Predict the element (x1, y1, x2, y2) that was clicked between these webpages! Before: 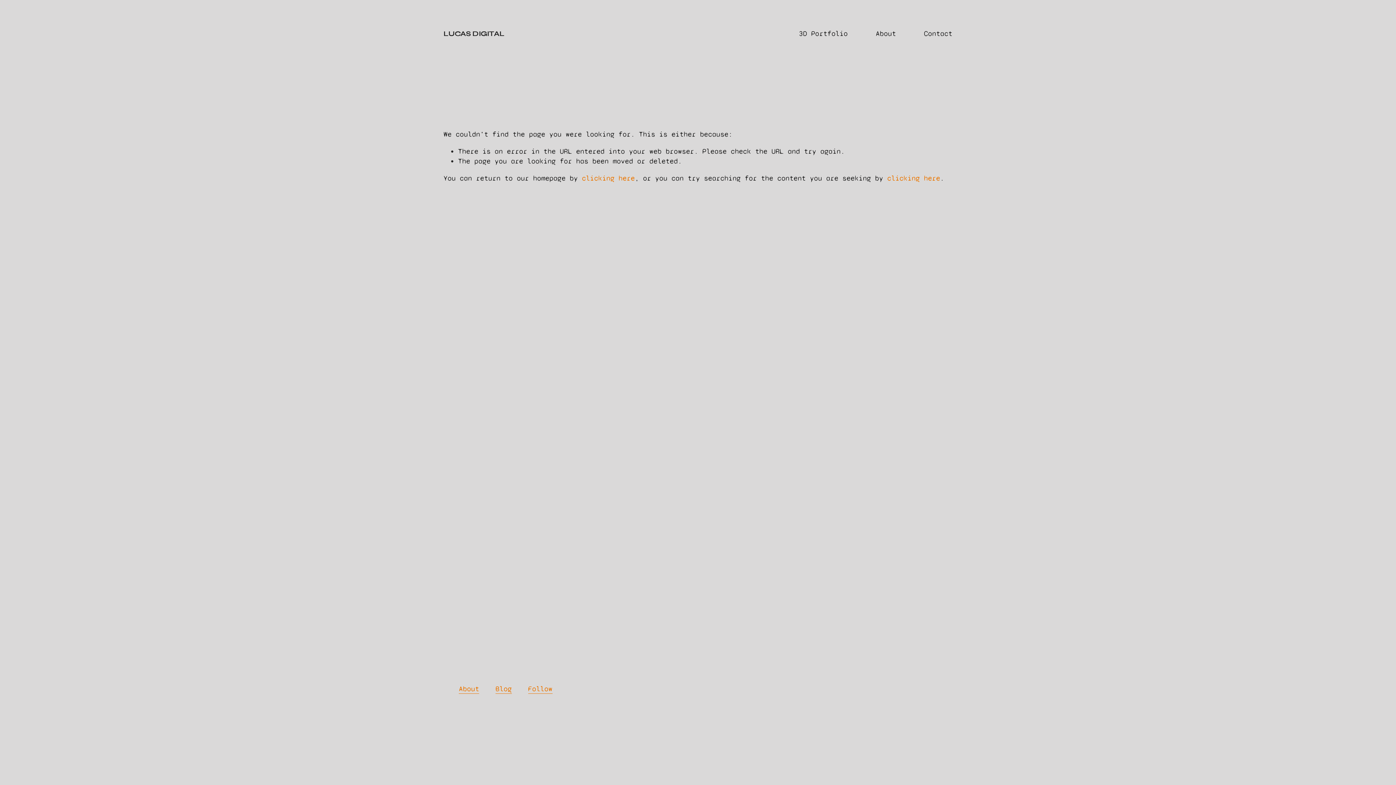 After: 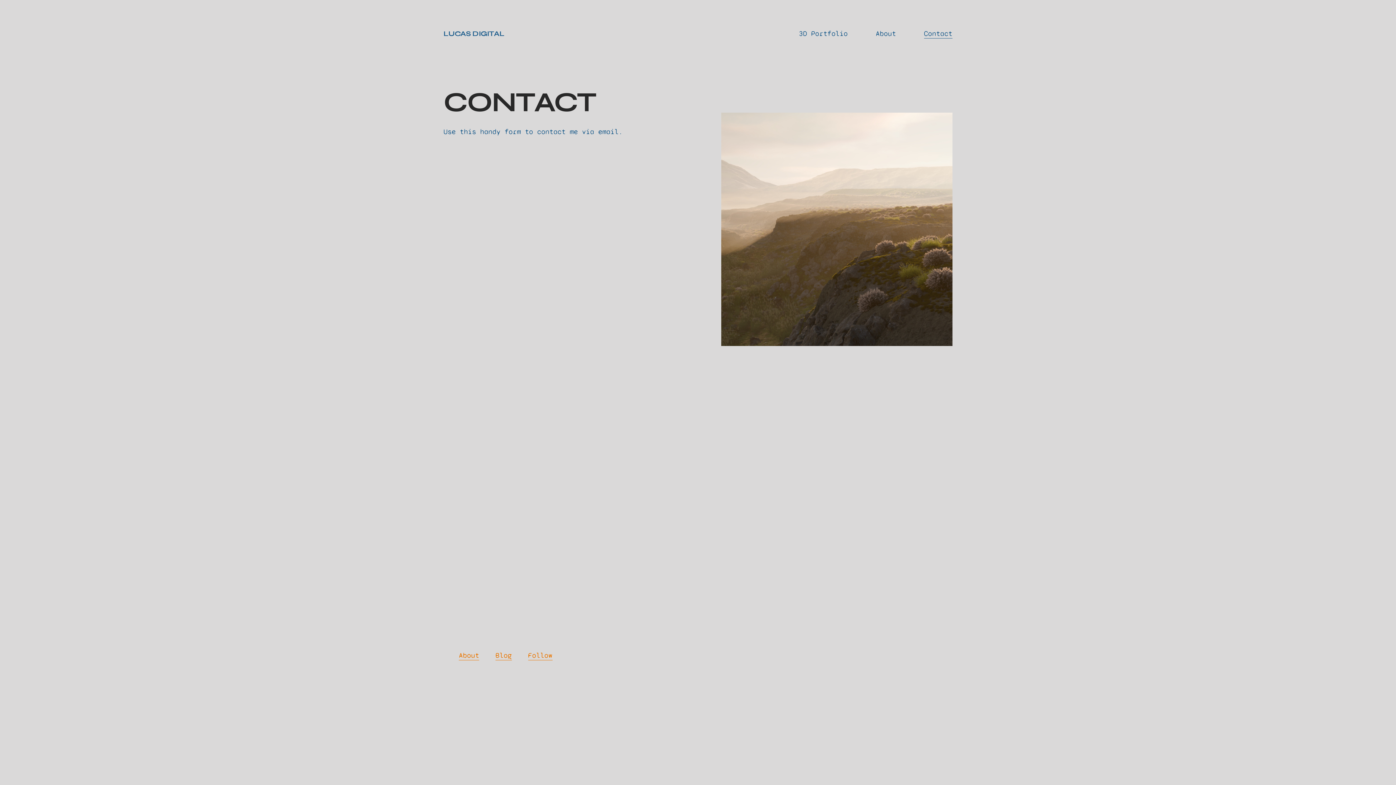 Action: bbox: (924, 27, 952, 39) label: Contact